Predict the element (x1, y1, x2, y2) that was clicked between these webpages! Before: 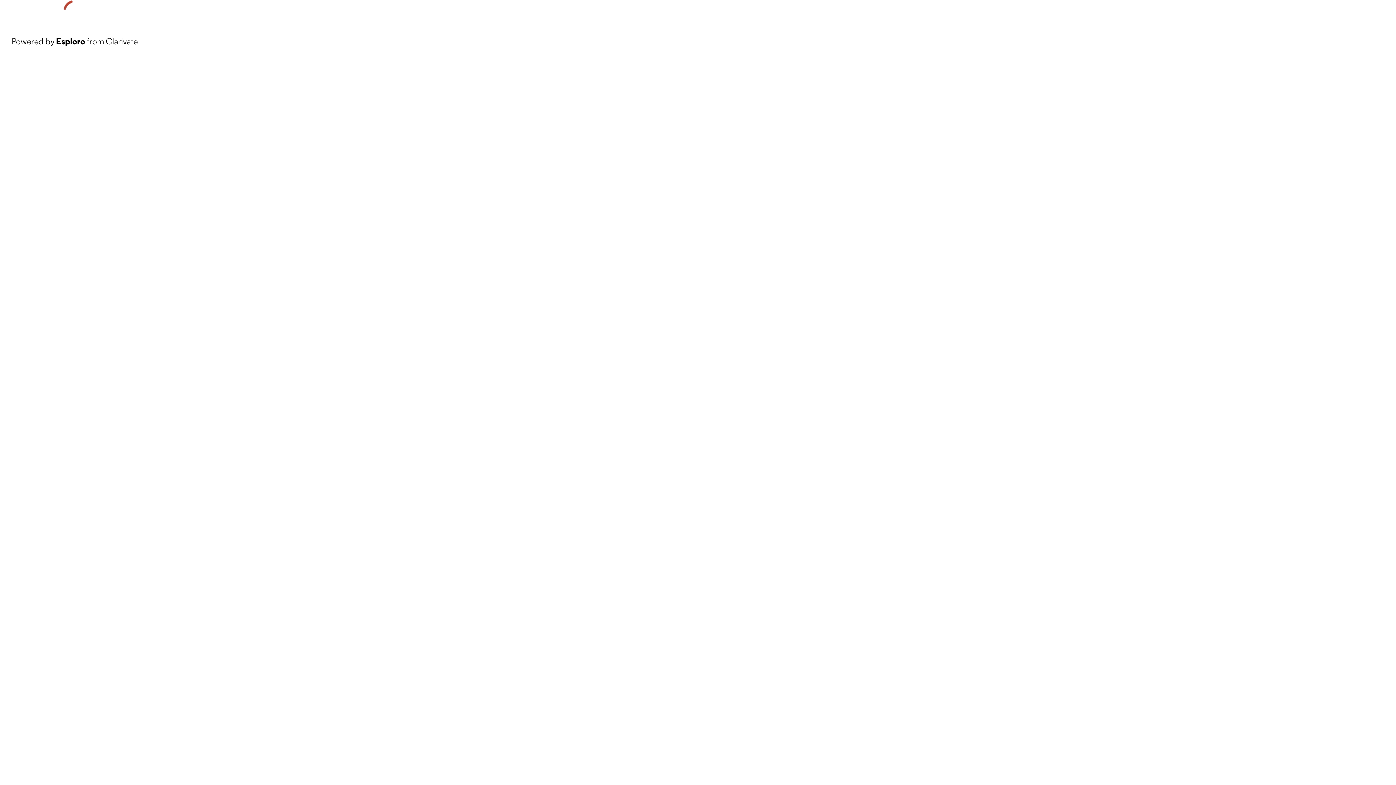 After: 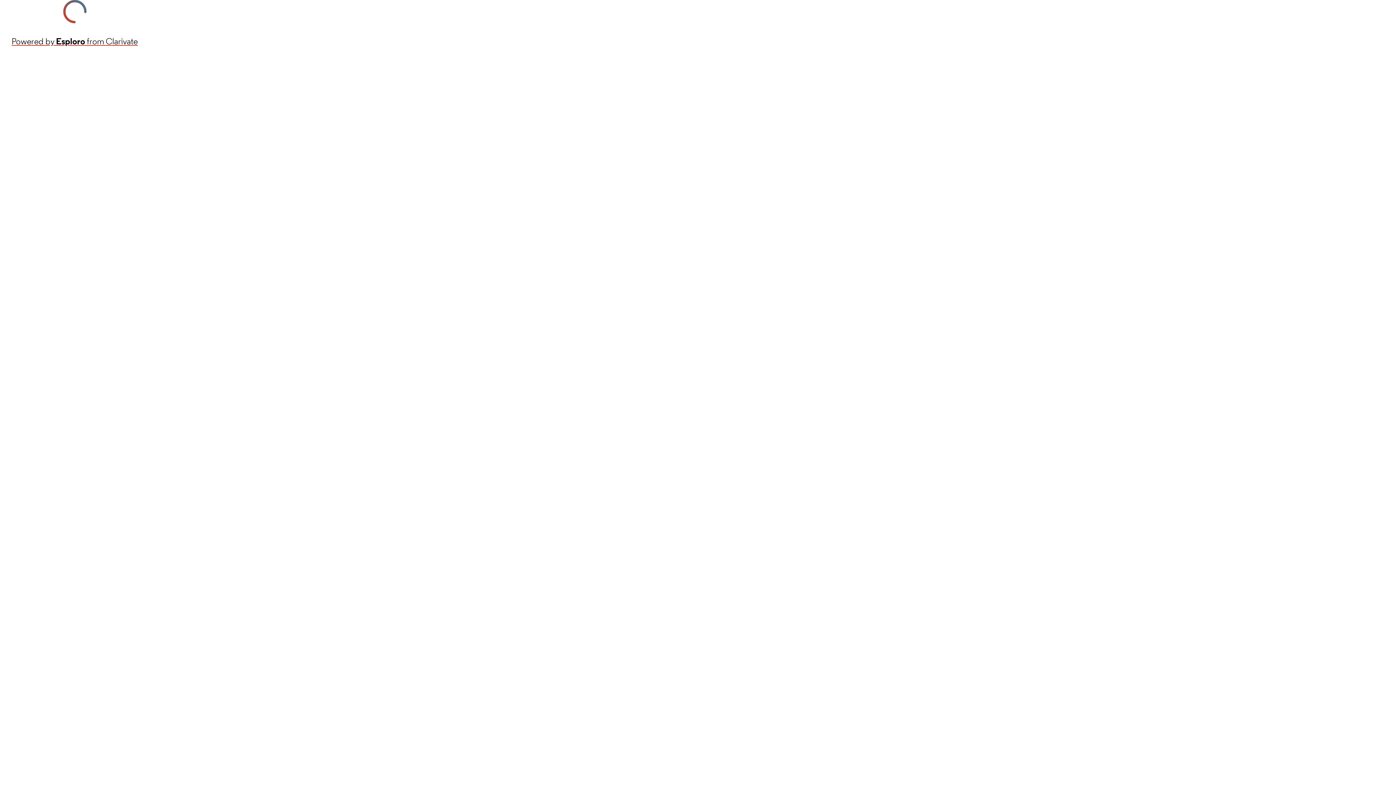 Action: label: Powered by Esploro from Clarivate bbox: (11, 34, 137, 48)